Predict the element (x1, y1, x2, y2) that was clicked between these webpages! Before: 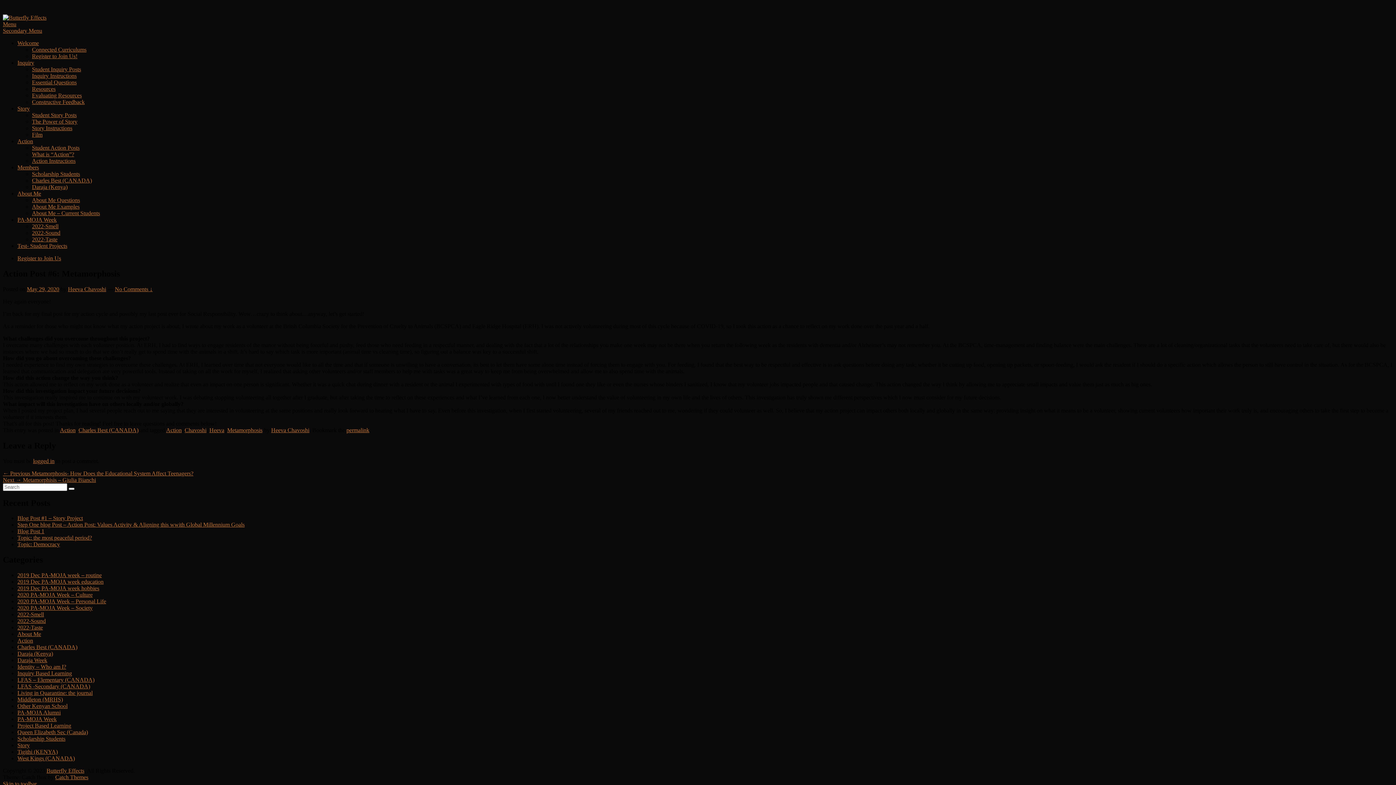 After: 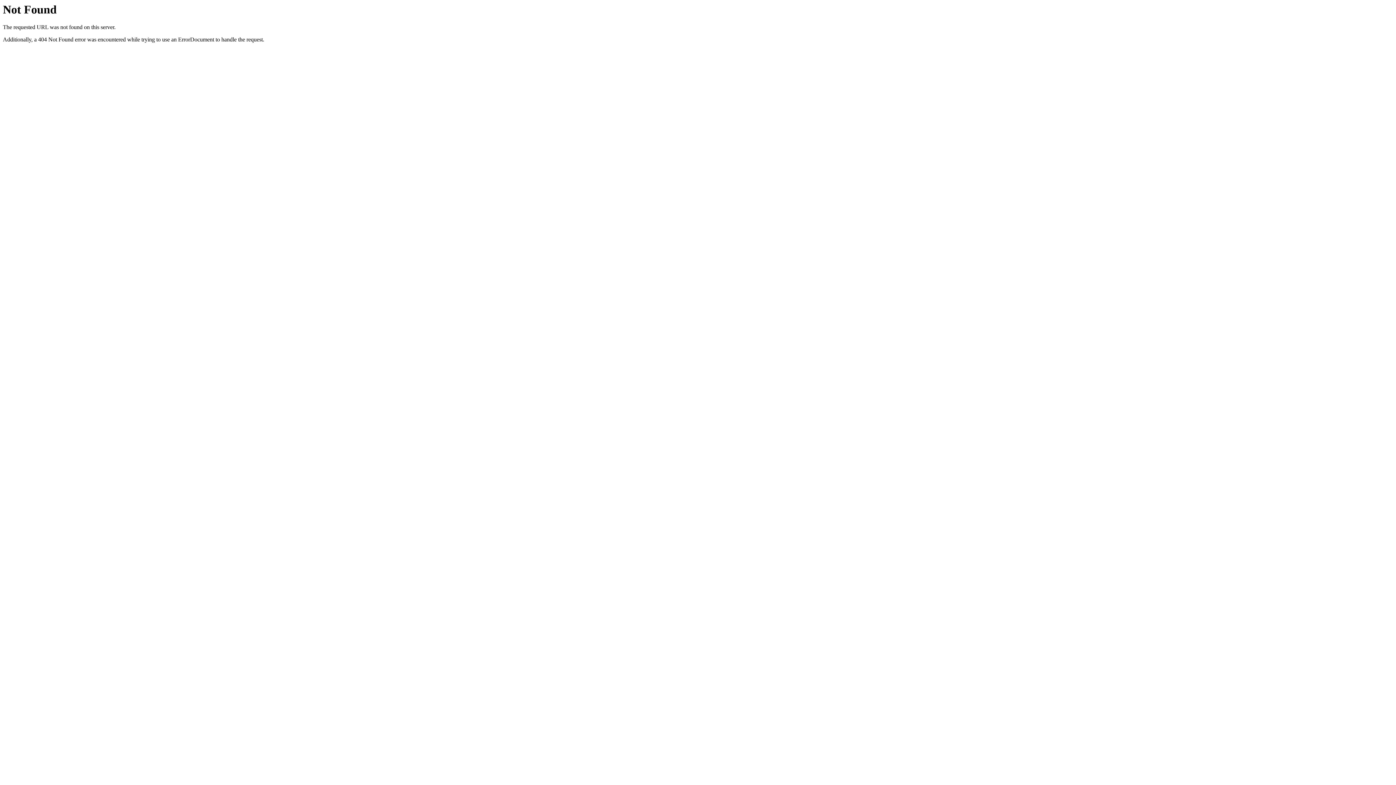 Action: bbox: (17, 541, 60, 547) label: Topic: Democracy